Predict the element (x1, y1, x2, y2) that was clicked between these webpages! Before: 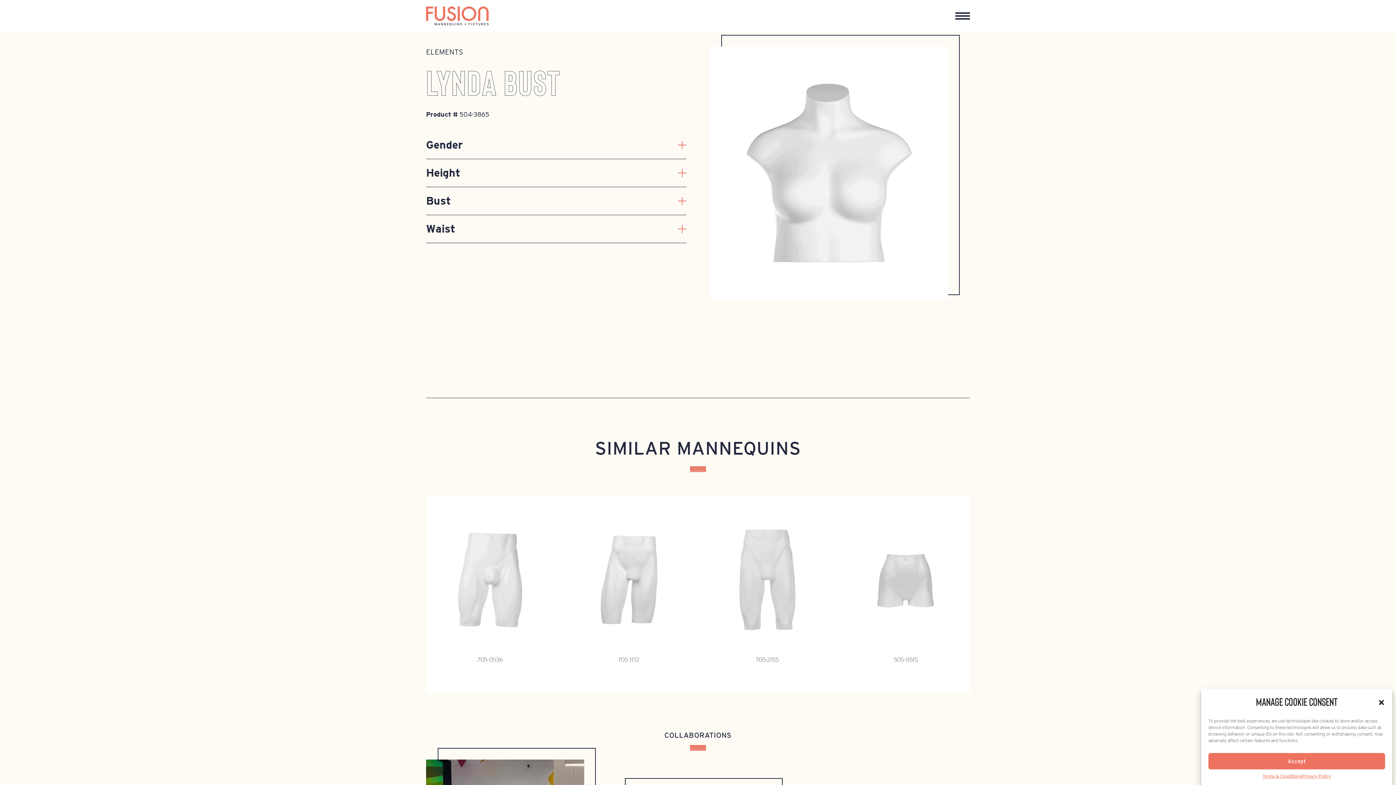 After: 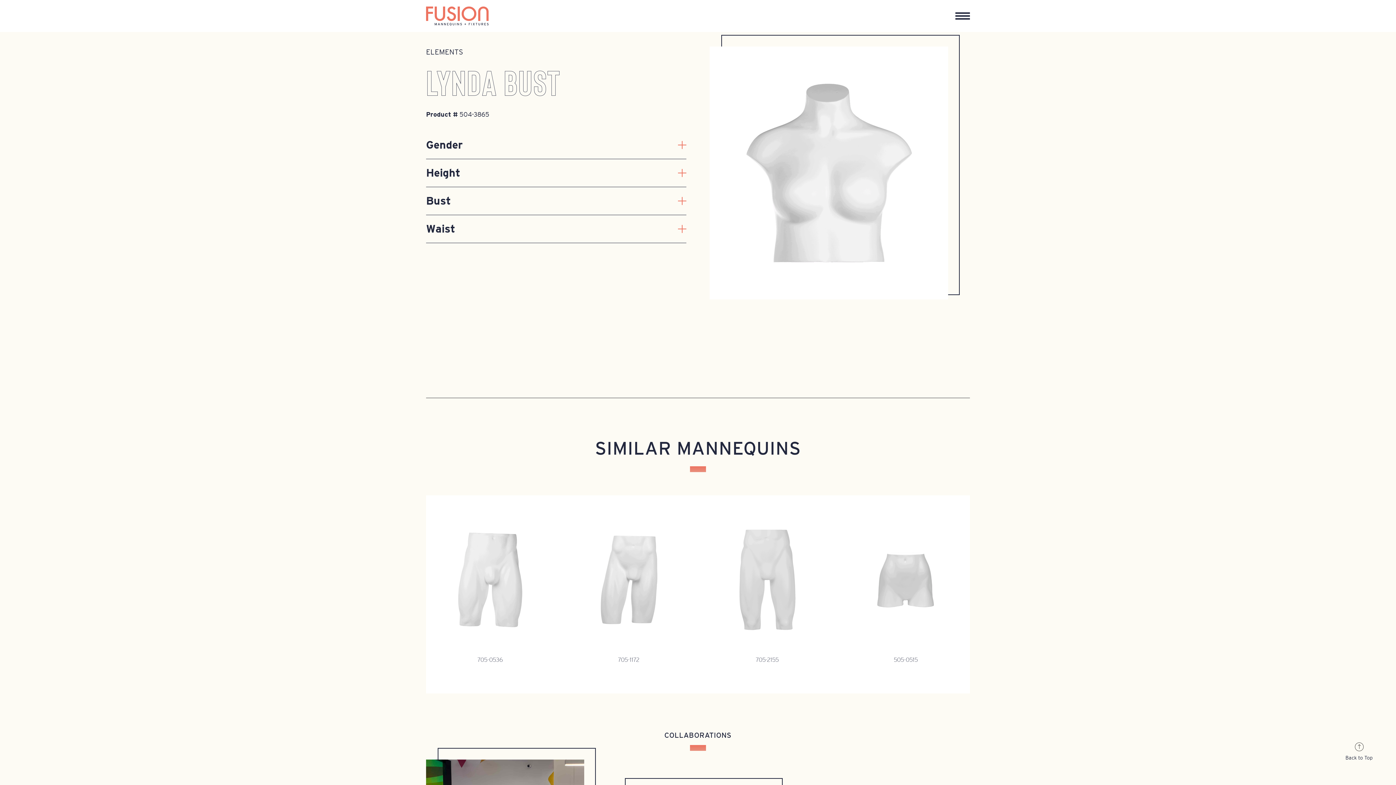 Action: label: Accept bbox: (1208, 753, 1385, 769)